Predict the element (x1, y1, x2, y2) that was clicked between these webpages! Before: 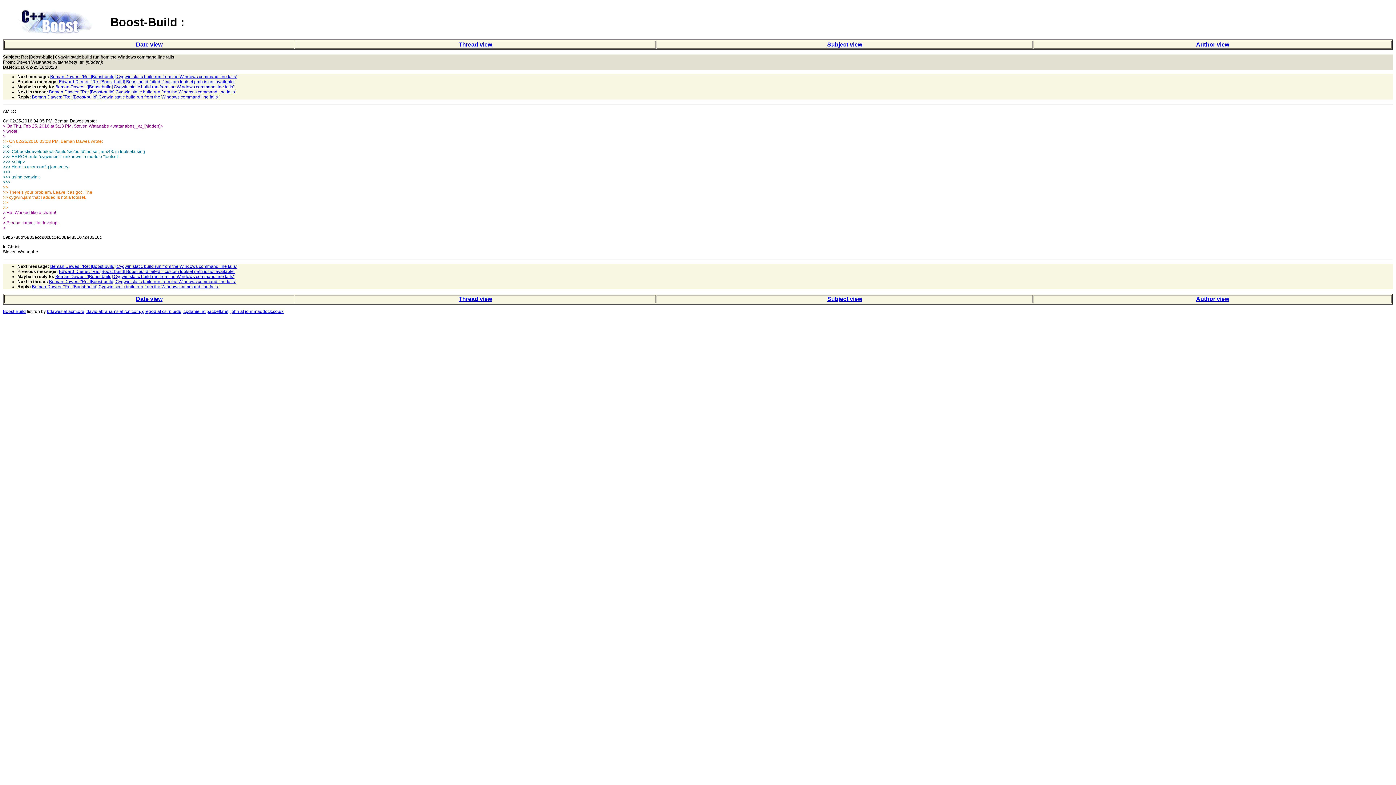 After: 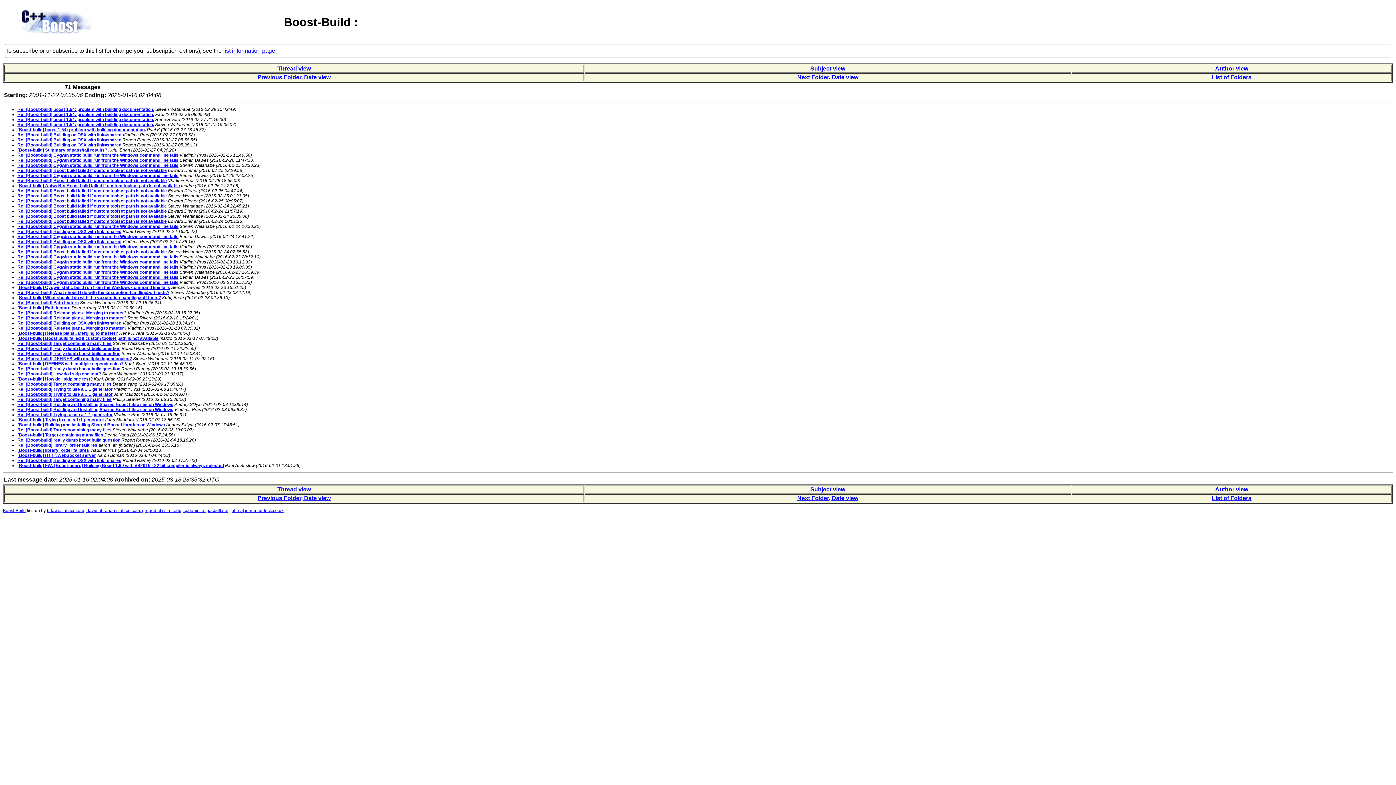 Action: label: Date view bbox: (136, 296, 162, 302)